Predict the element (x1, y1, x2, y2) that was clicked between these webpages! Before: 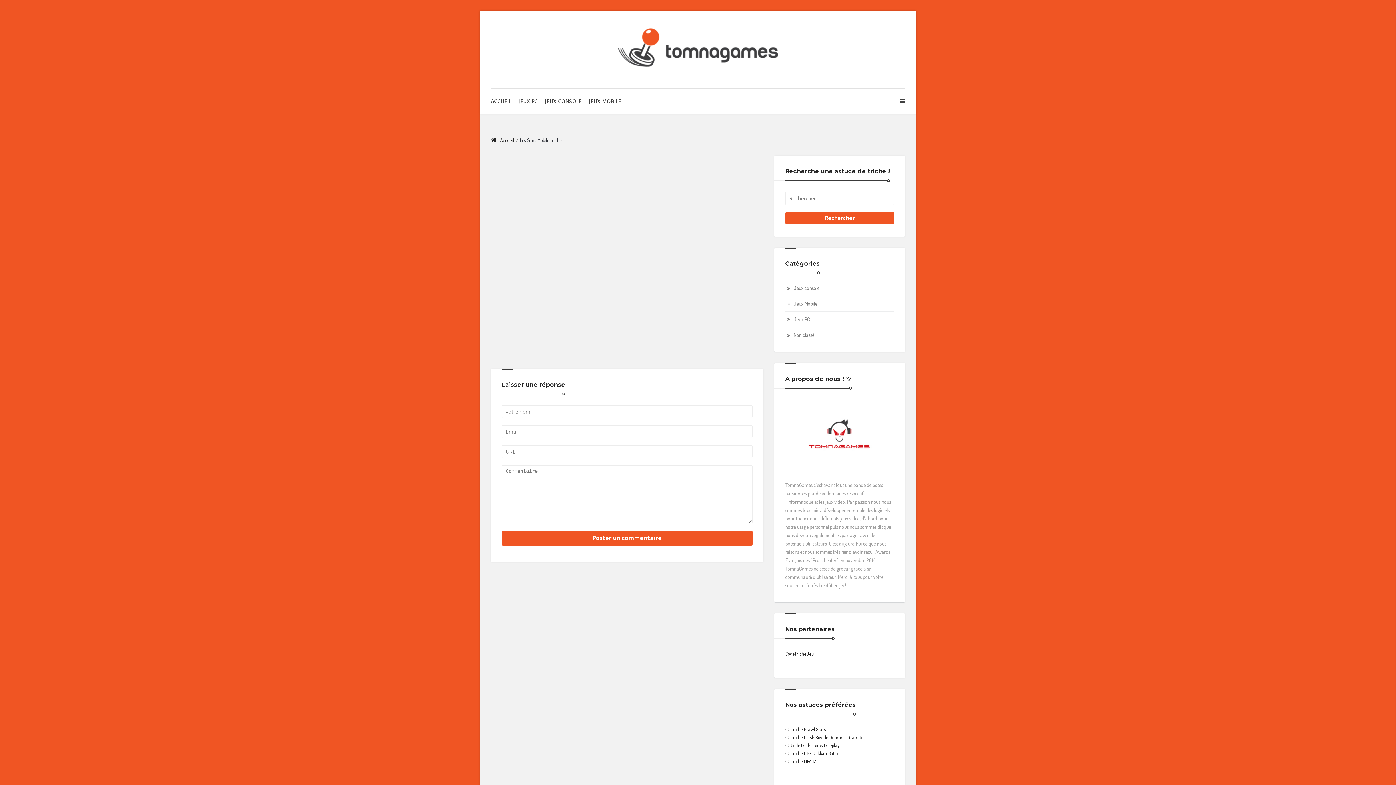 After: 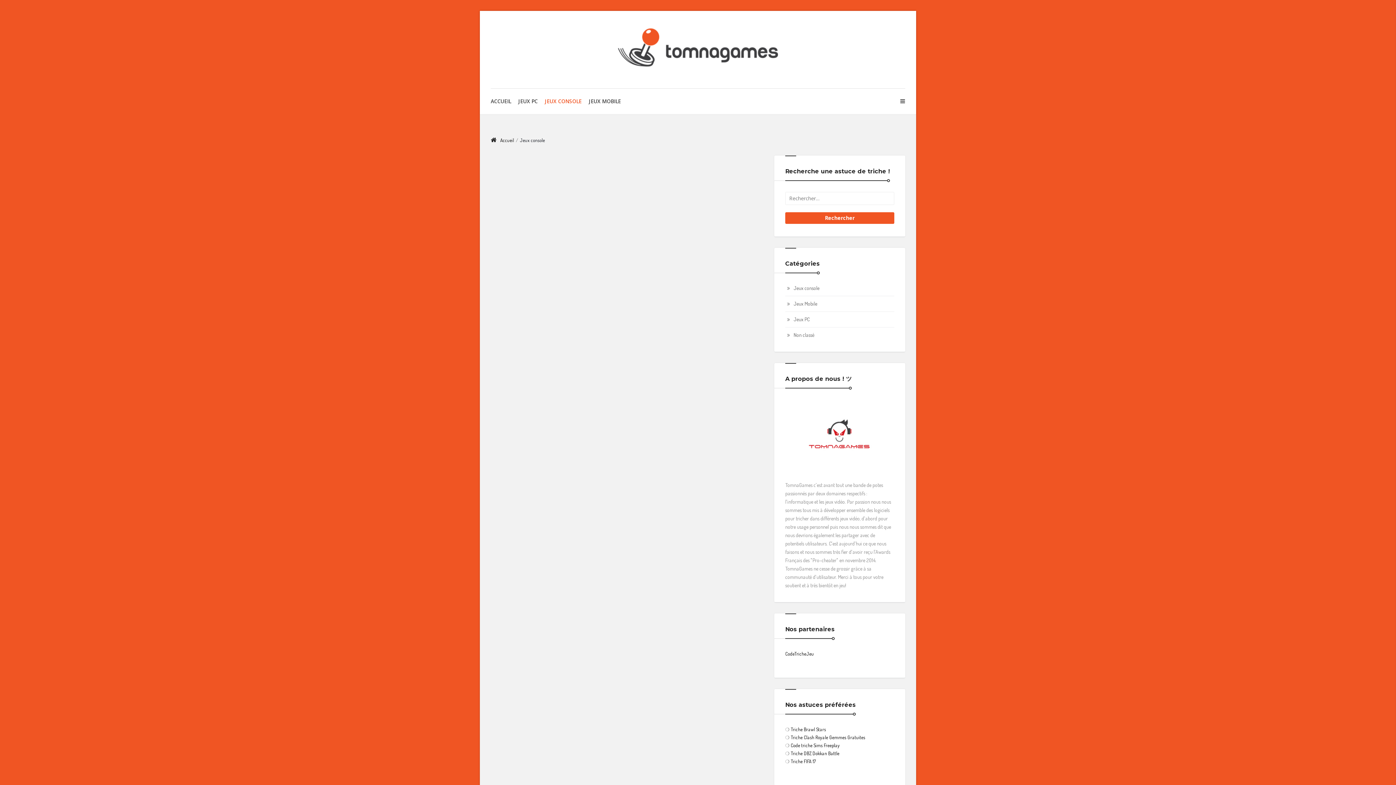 Action: label: Jeux console bbox: (785, 285, 819, 291)